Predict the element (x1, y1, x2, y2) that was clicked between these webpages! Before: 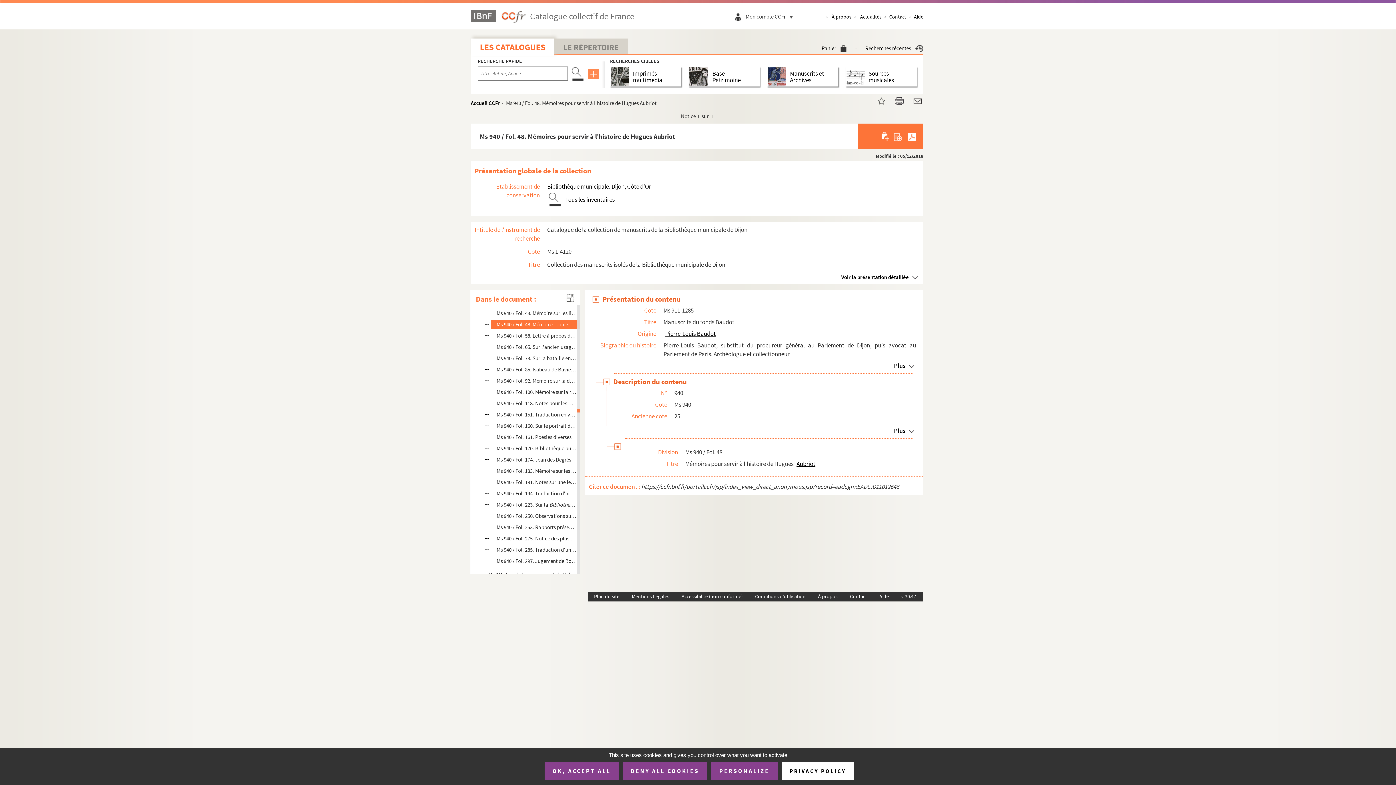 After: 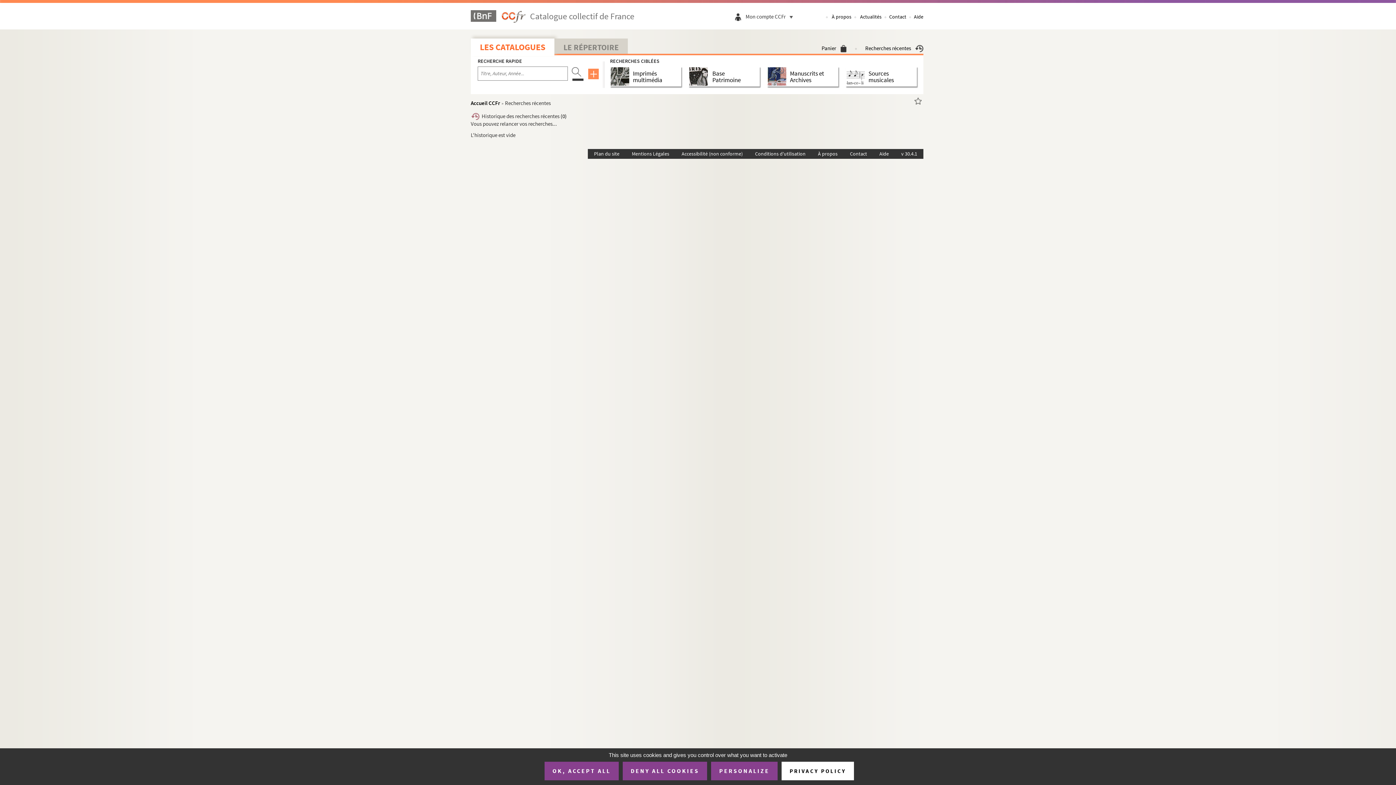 Action: label: Recherches récentes bbox: (865, 44, 923, 51)